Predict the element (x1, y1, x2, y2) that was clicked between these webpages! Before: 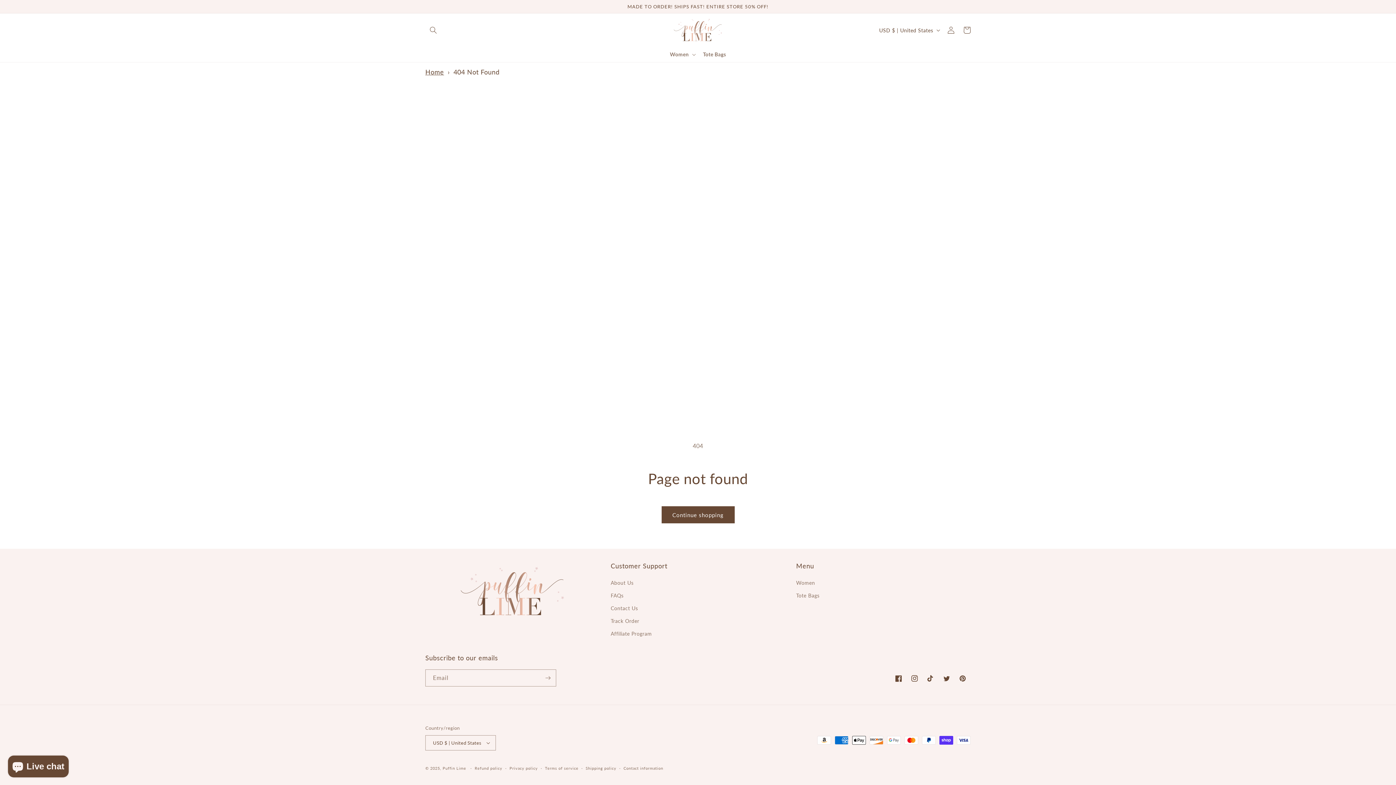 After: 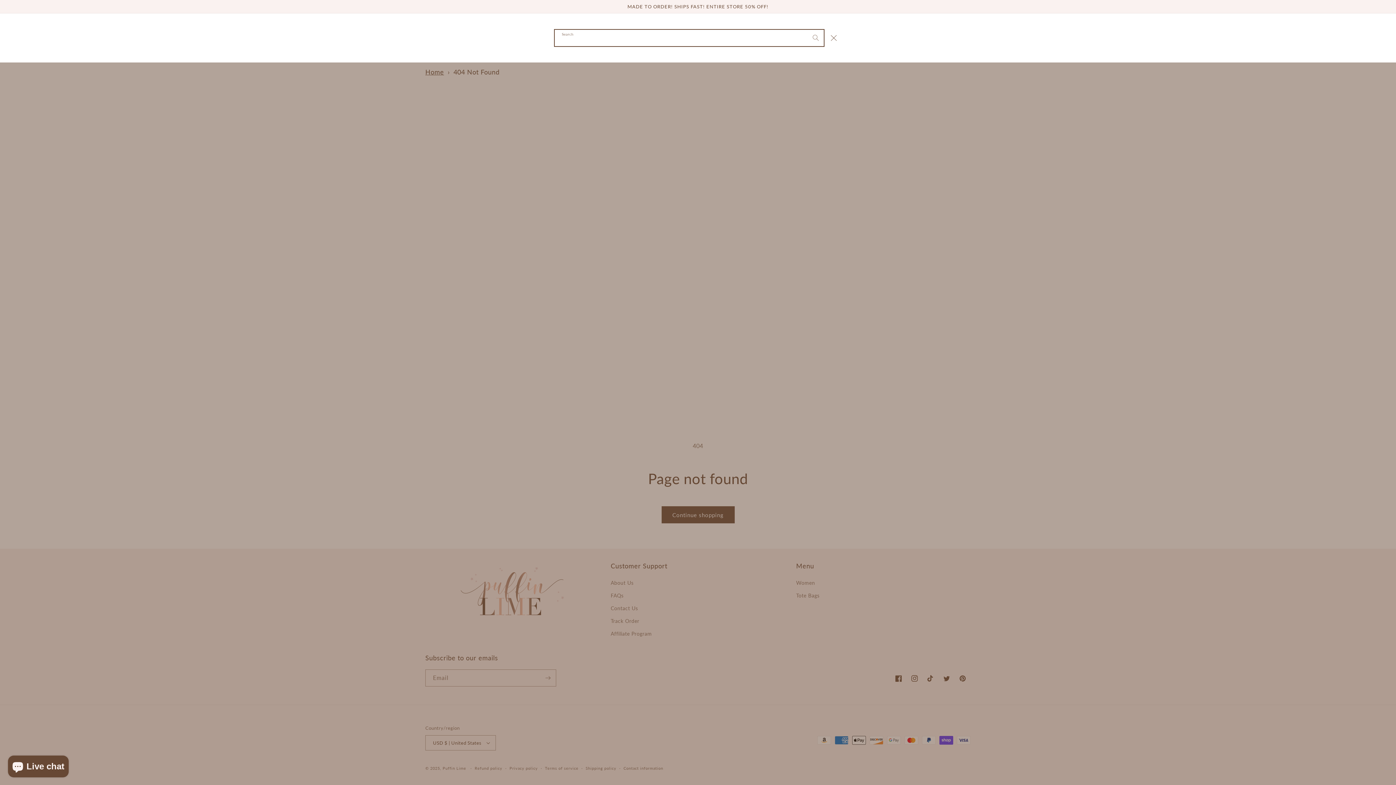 Action: bbox: (425, 22, 441, 38) label: Search